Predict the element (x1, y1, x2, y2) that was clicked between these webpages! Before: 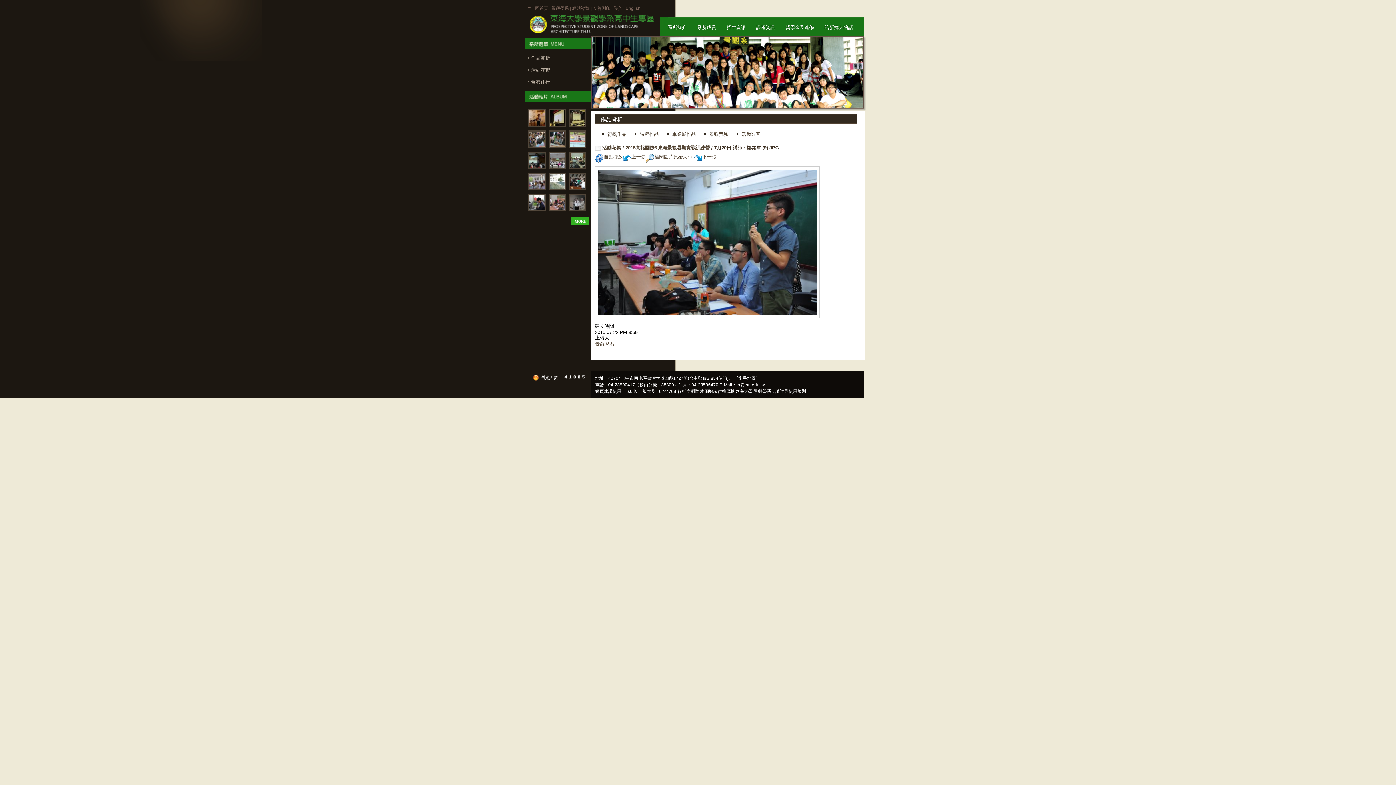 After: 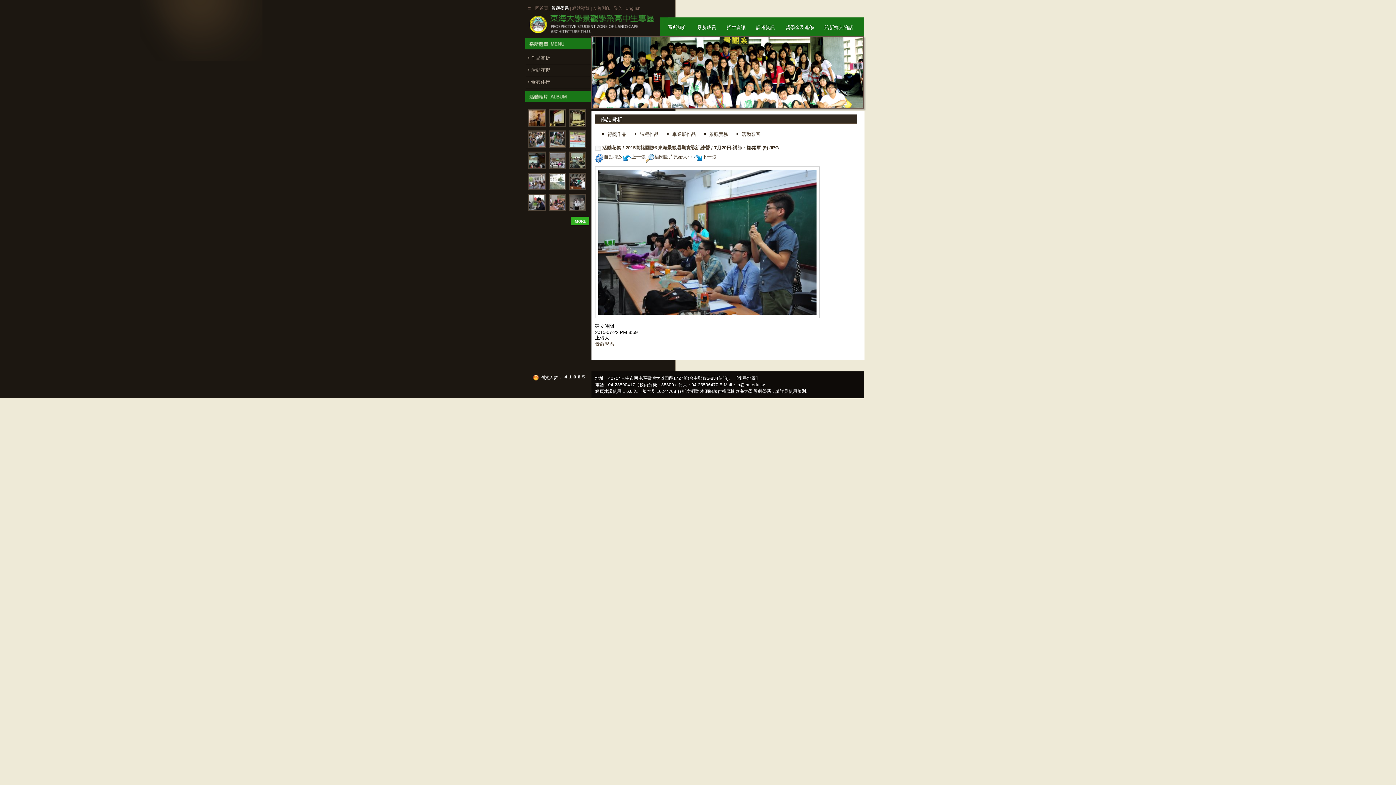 Action: label: 景觀學系  bbox: (551, 5, 570, 10)